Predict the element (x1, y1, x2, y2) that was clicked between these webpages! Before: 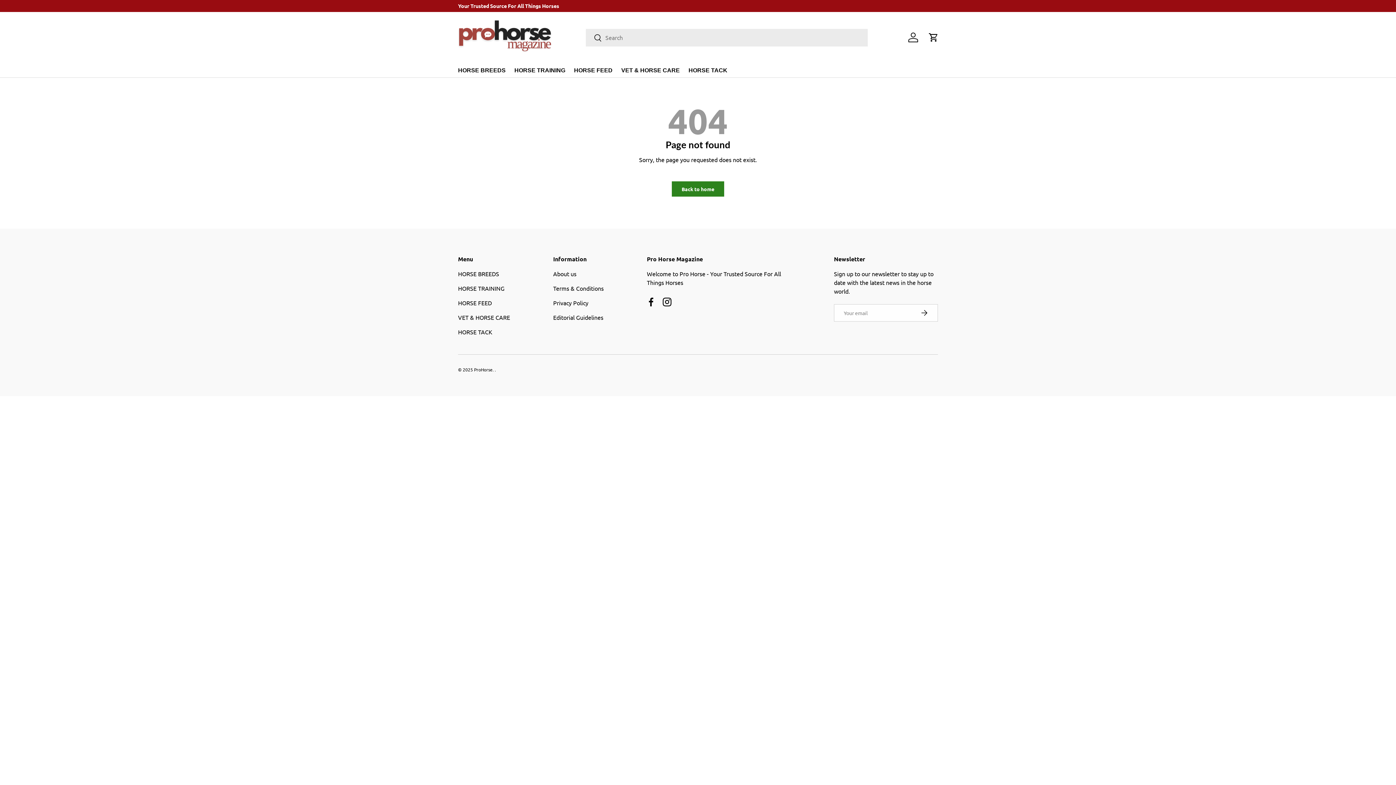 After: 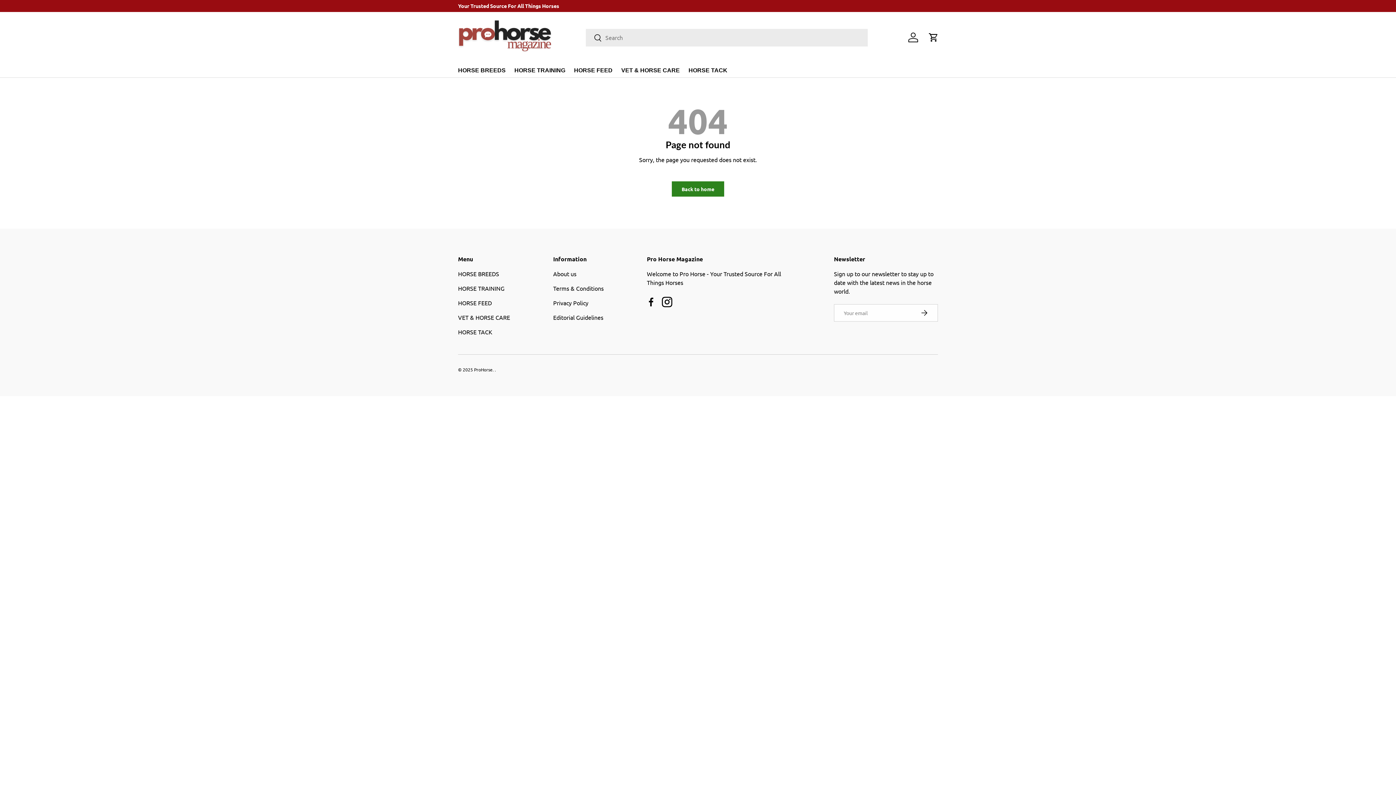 Action: bbox: (659, 294, 675, 310) label: Instagram